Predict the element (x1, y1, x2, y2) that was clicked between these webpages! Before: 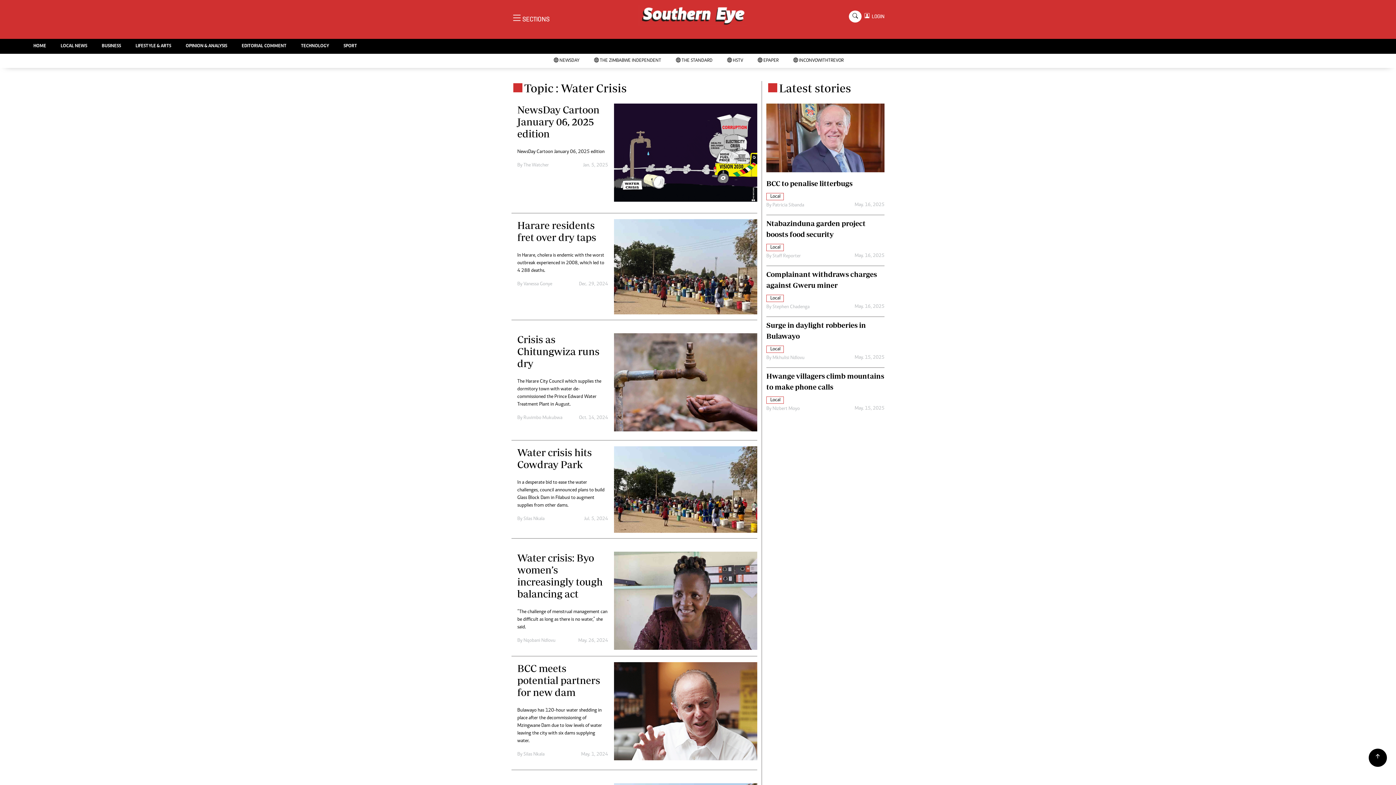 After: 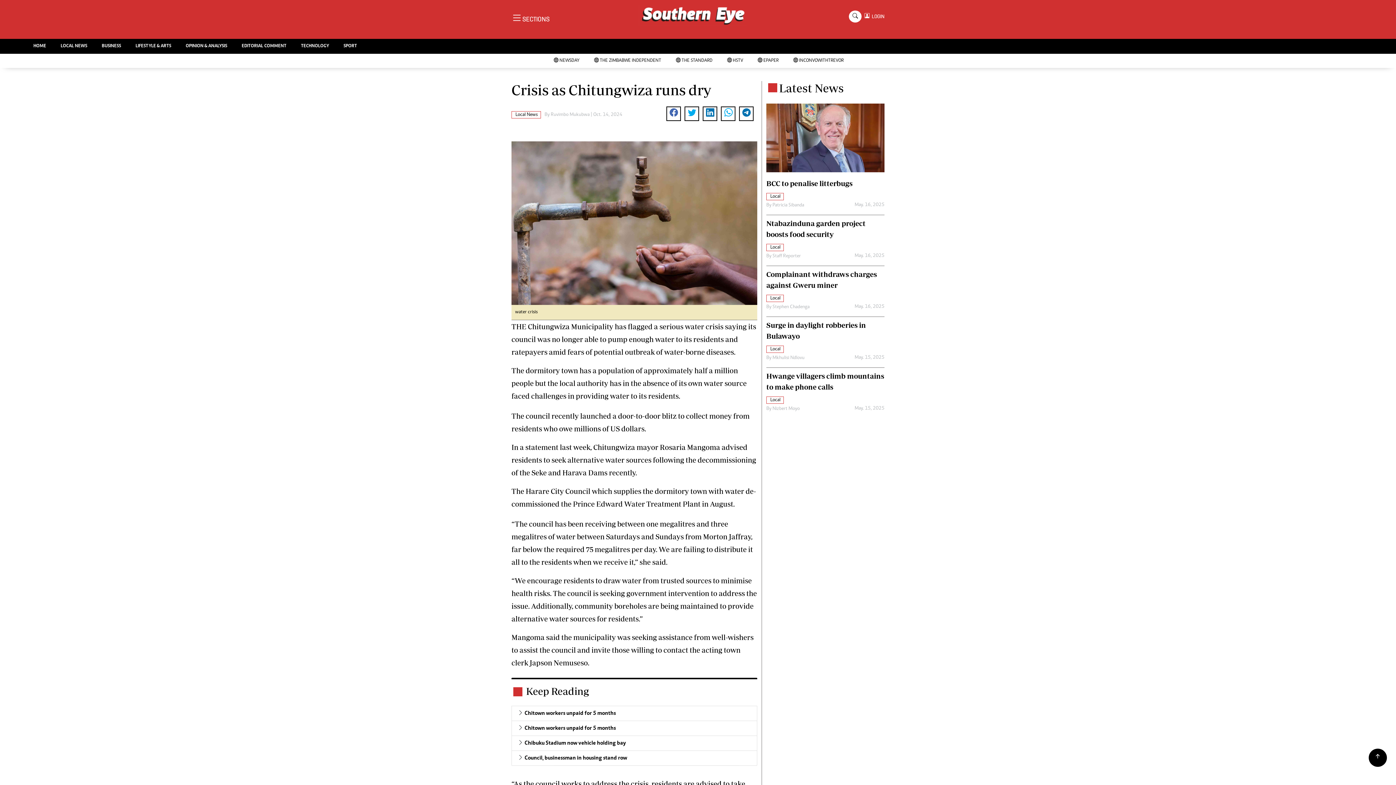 Action: bbox: (517, 333, 608, 369) label: Crisis as Chitungwiza runs dry